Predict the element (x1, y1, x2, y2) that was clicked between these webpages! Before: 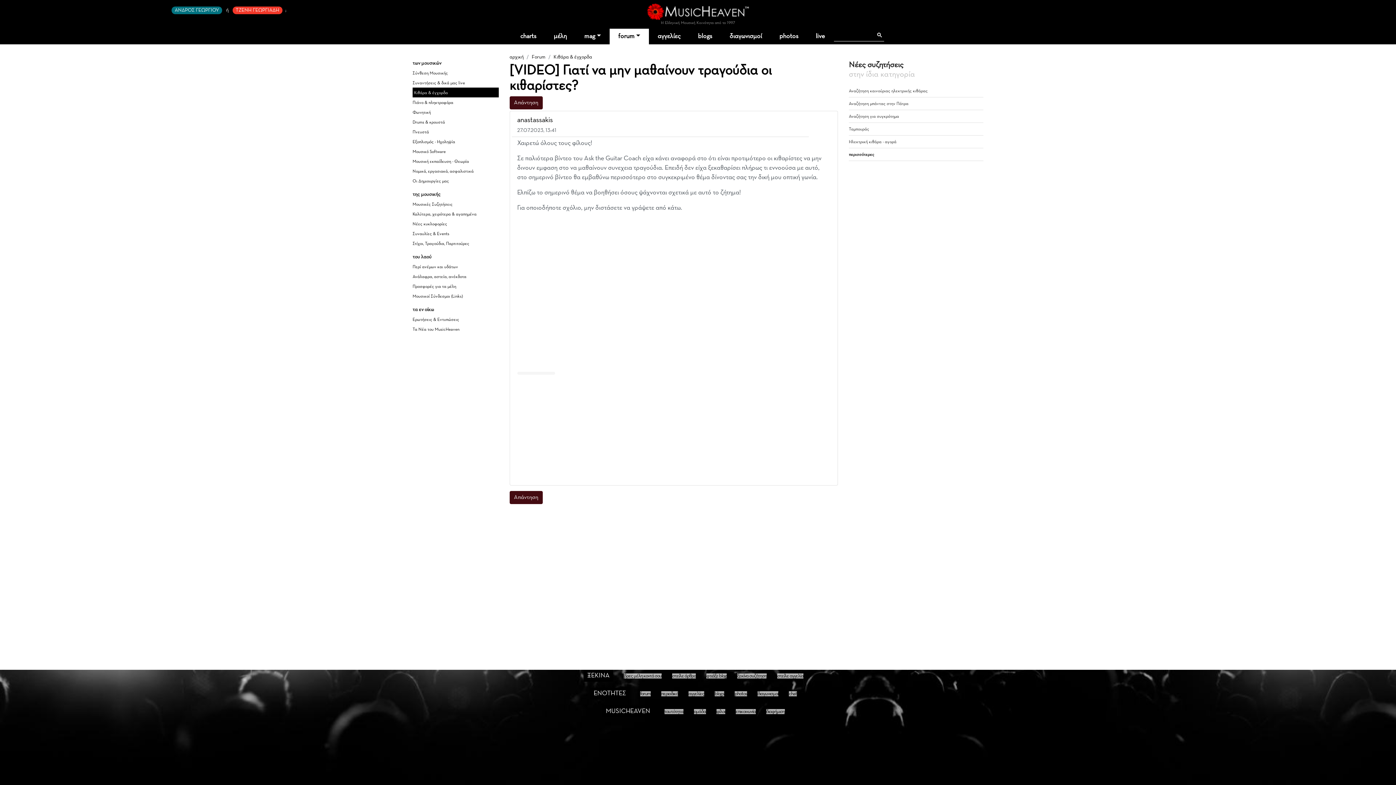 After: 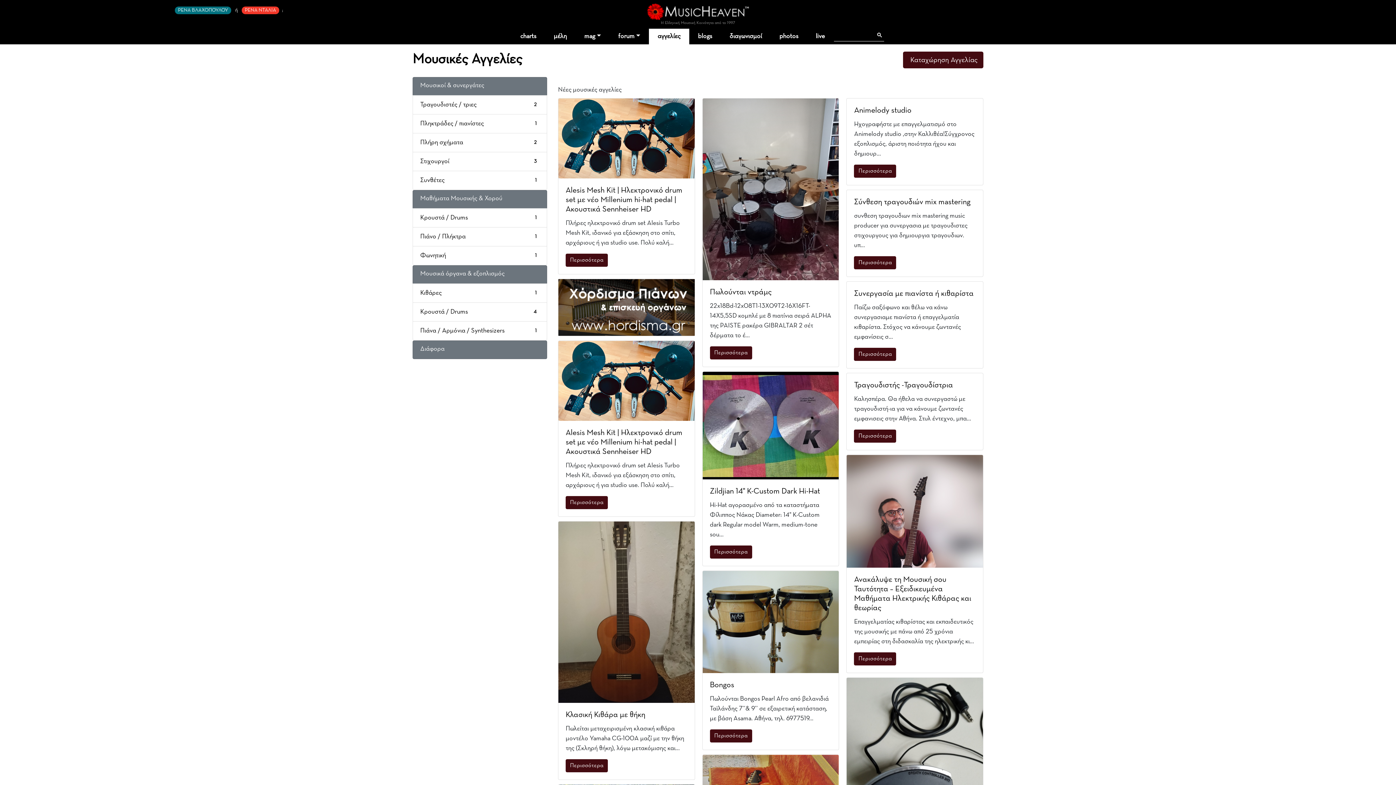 Action: bbox: (649, 28, 689, 44) label: αγγελίες